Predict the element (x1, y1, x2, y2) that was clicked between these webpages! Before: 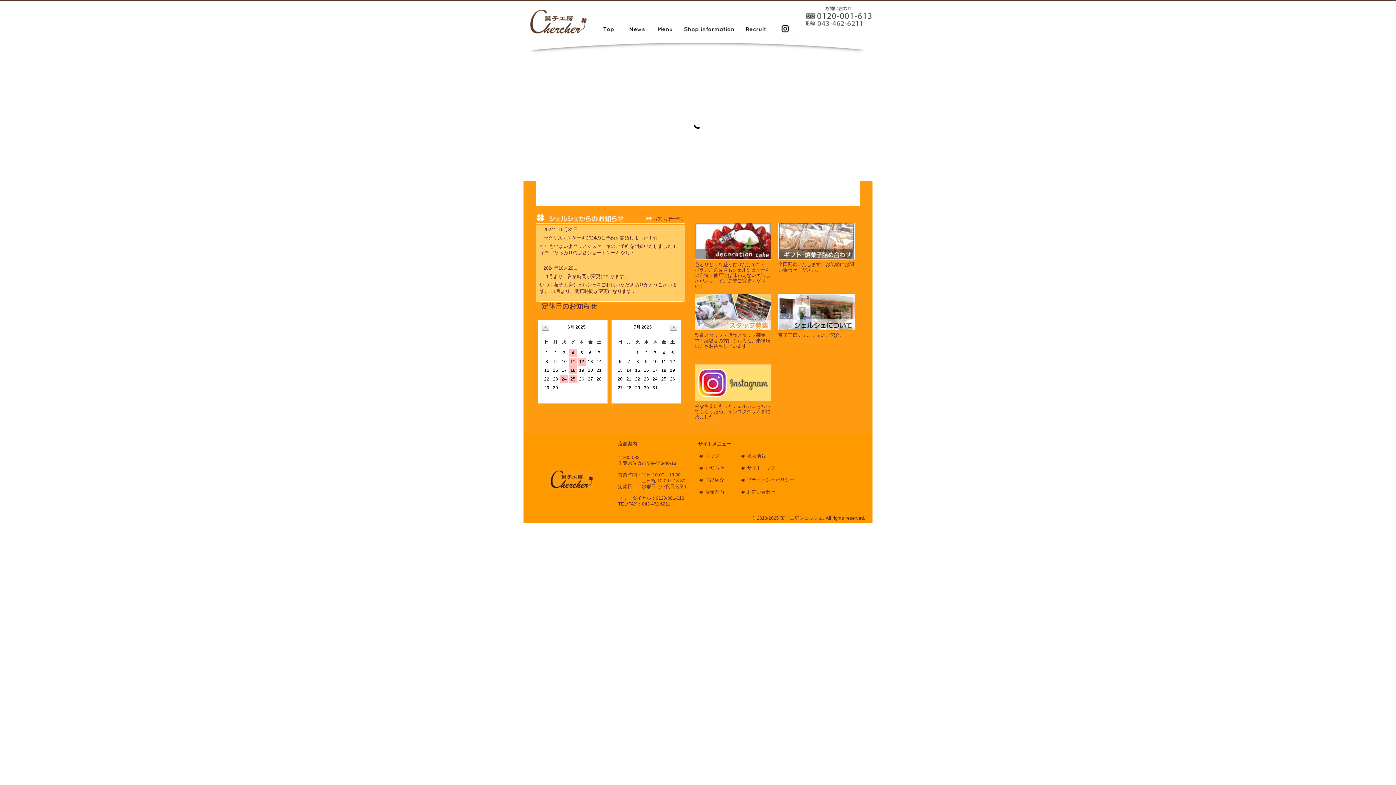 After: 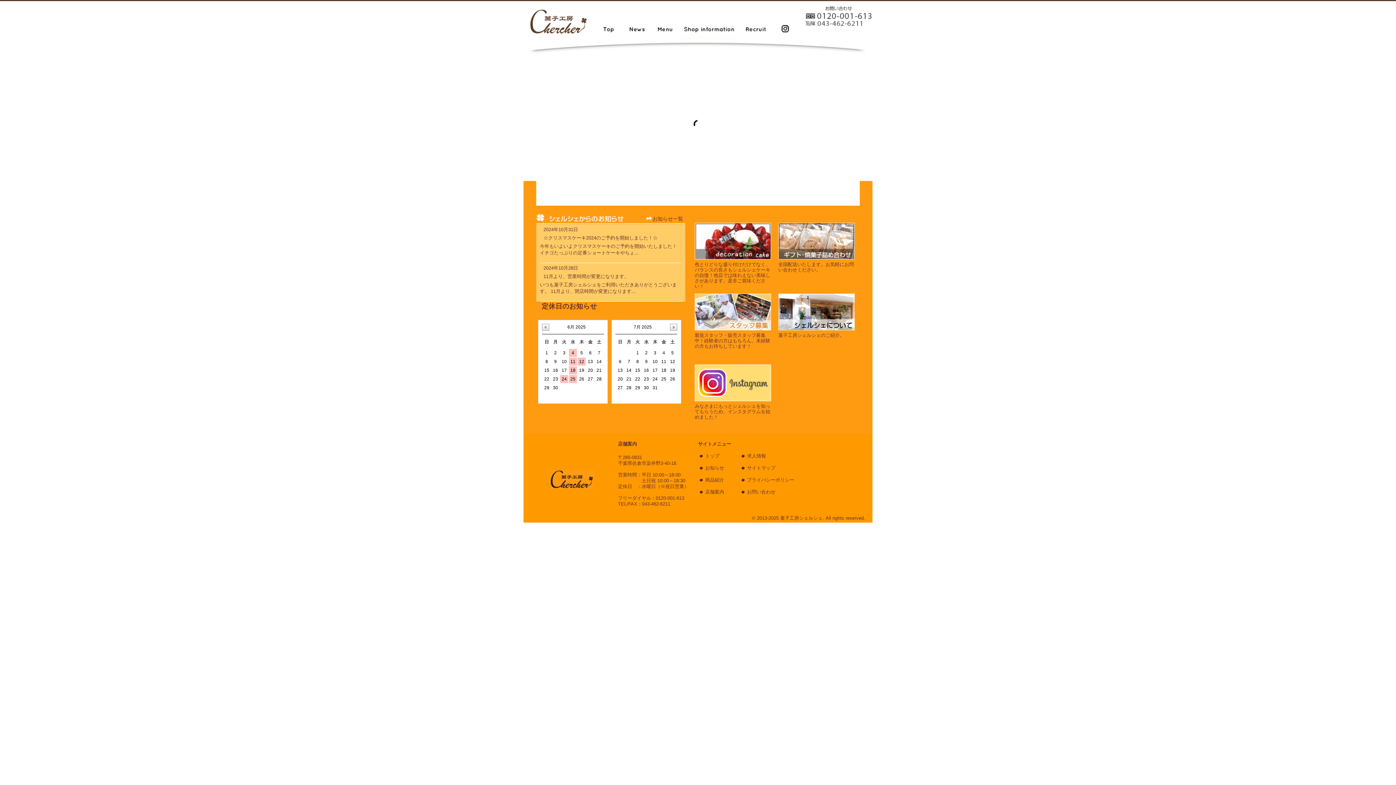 Action: label: みなさまにもっとシェルシェを知ってもらうため、インスタグラムを始めました！ bbox: (694, 396, 771, 402)